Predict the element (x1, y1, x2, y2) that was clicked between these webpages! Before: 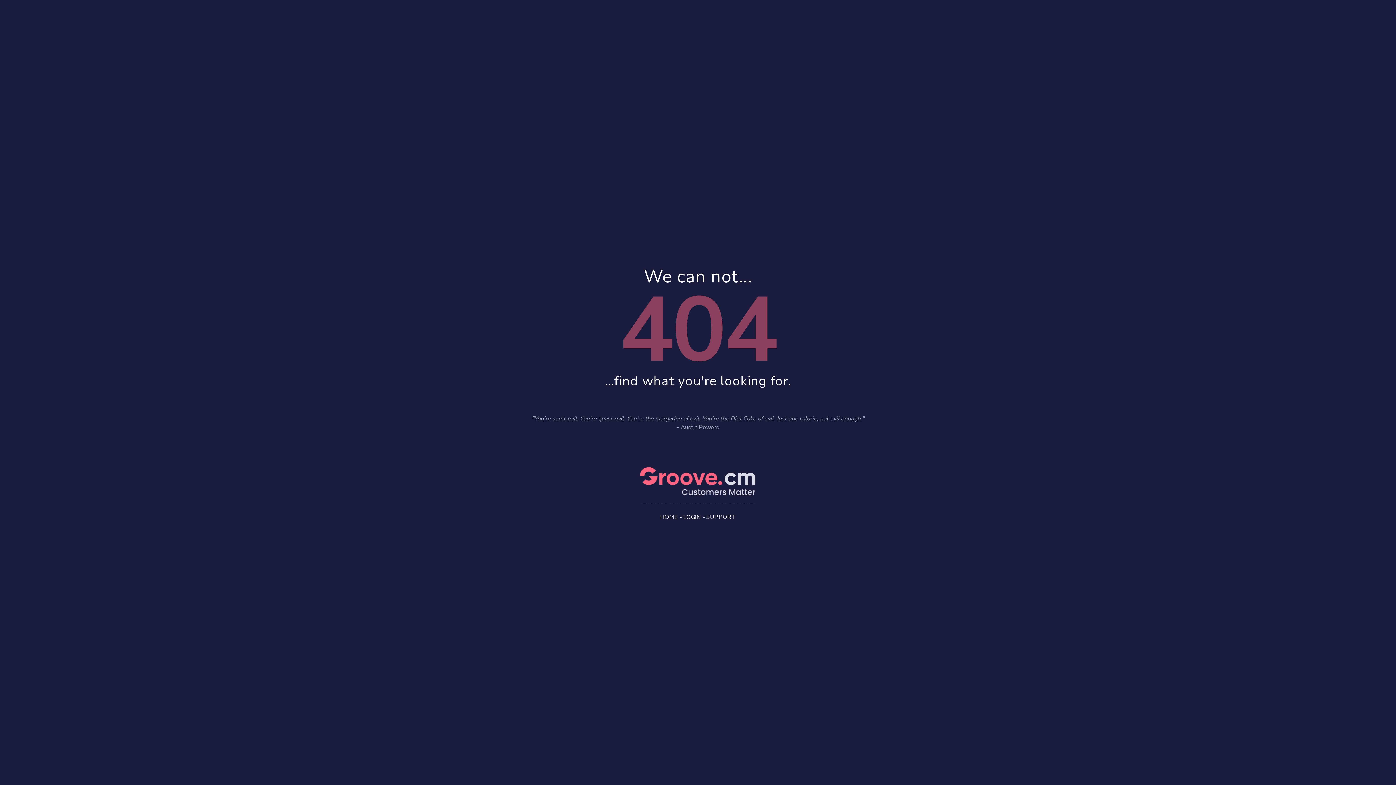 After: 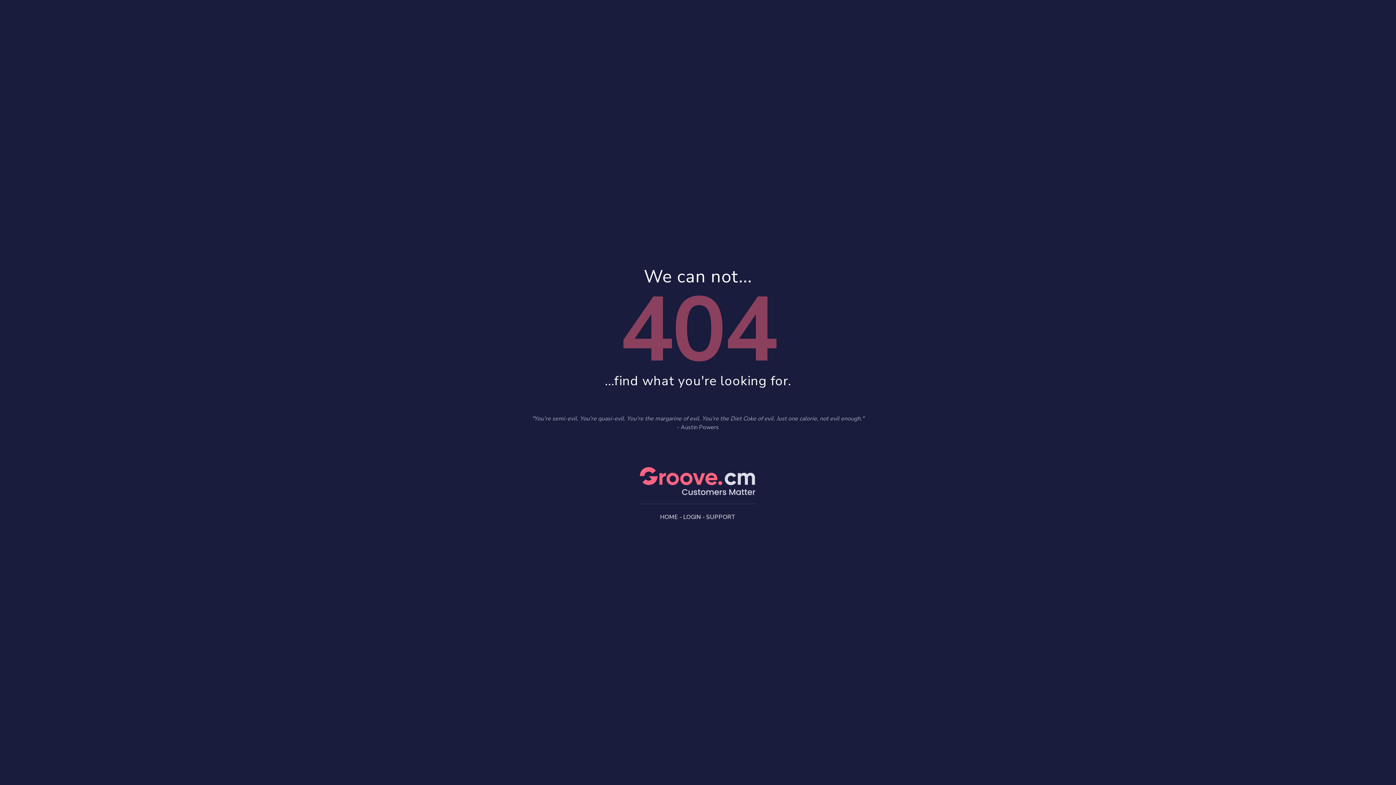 Action: bbox: (683, 513, 701, 521) label: LOGIN